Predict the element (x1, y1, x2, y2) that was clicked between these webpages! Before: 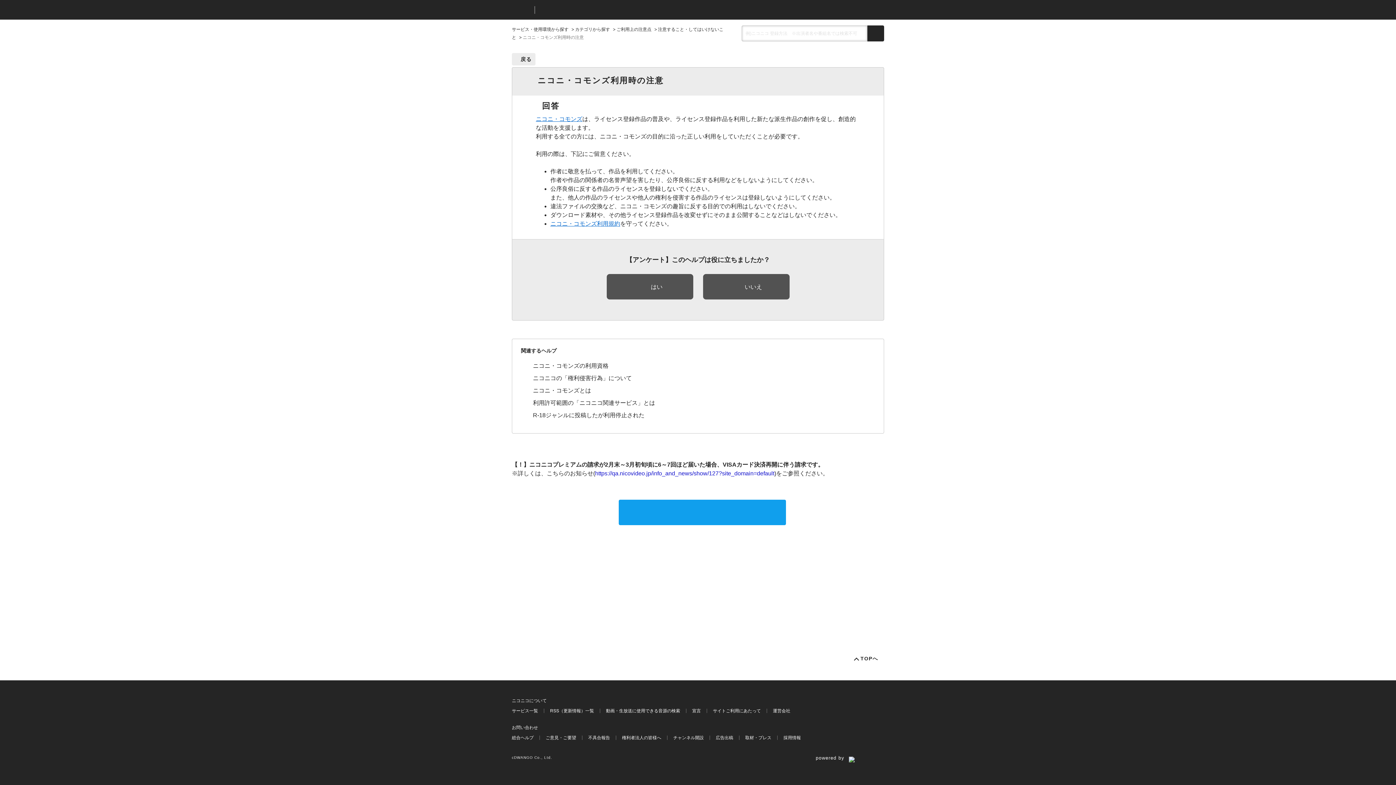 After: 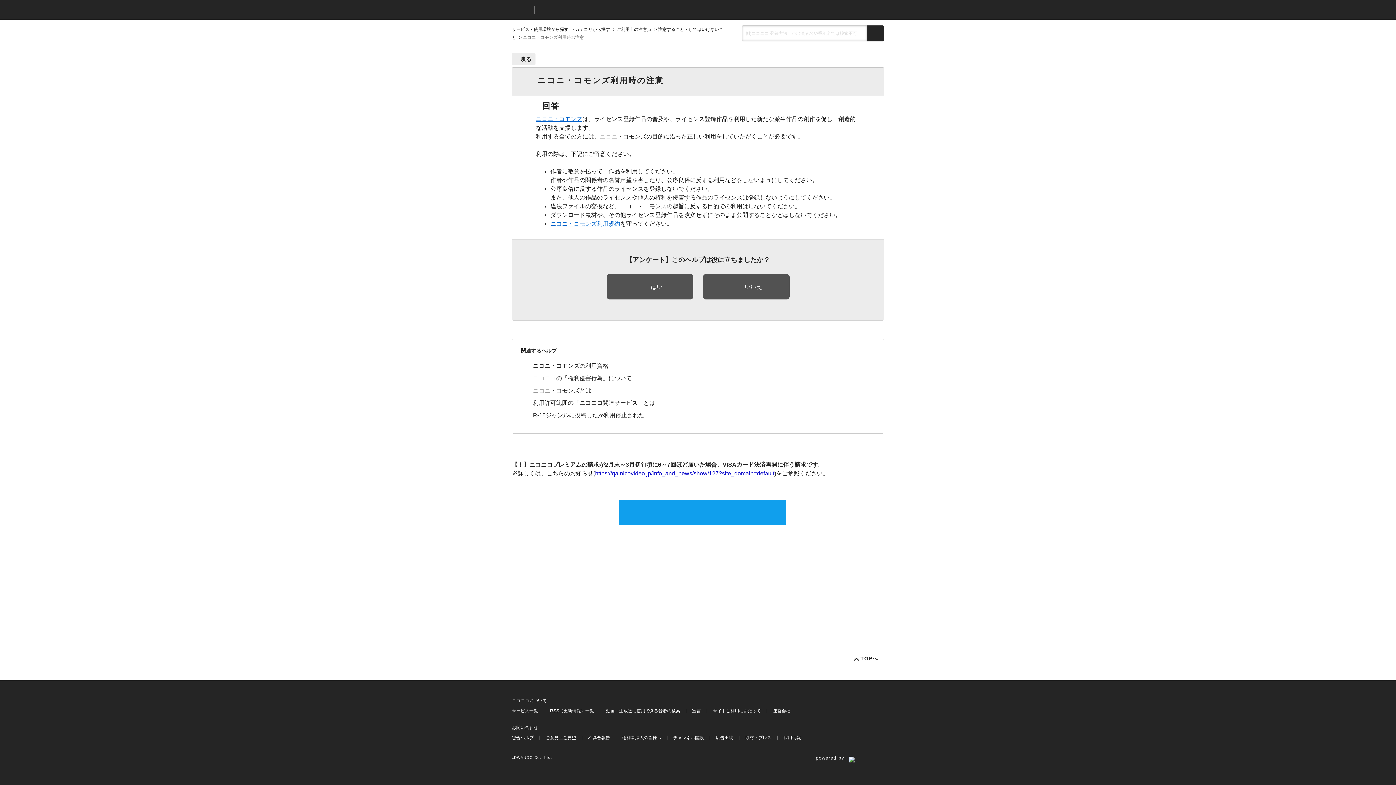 Action: label: ご意見・ご要望 bbox: (545, 735, 576, 740)